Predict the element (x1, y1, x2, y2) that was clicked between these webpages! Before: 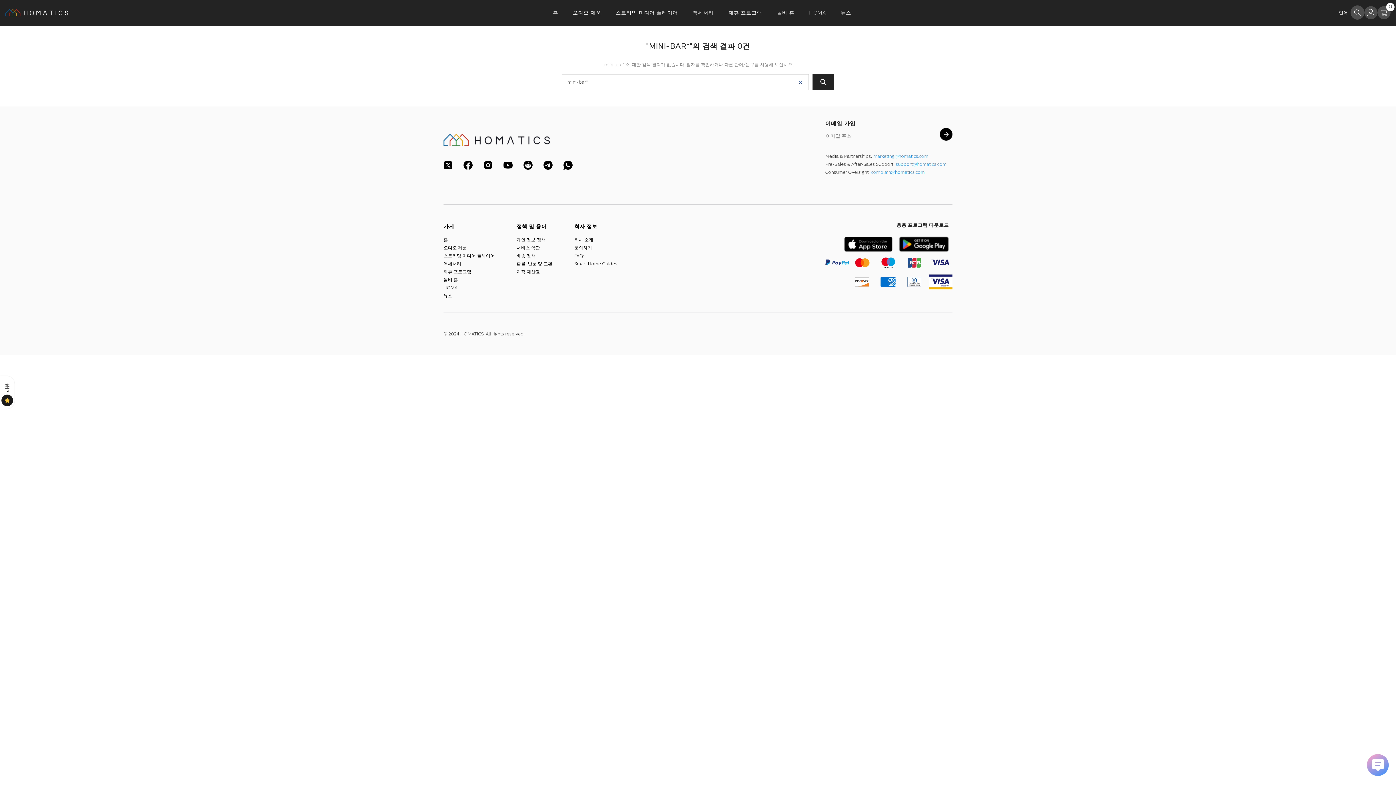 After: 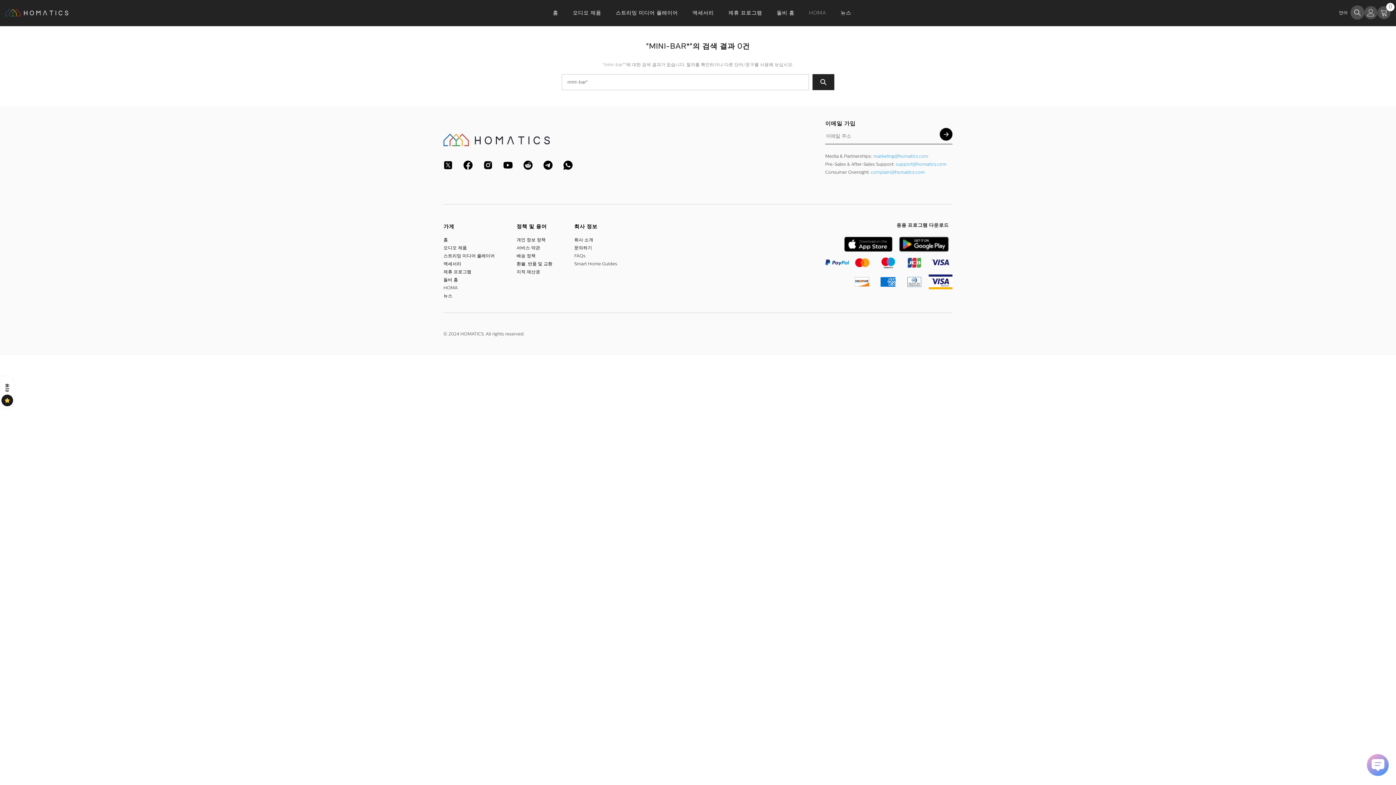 Action: bbox: (563, 160, 572, 169)